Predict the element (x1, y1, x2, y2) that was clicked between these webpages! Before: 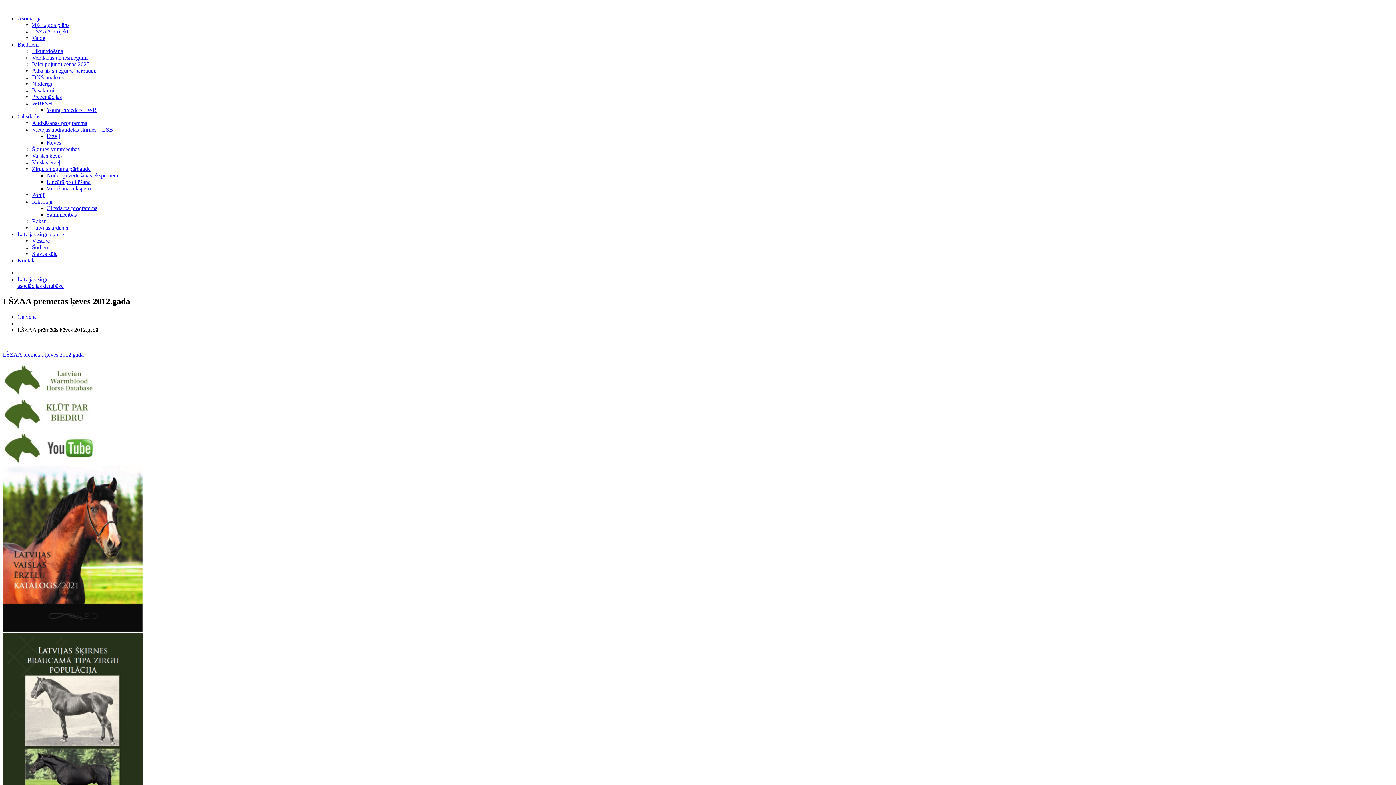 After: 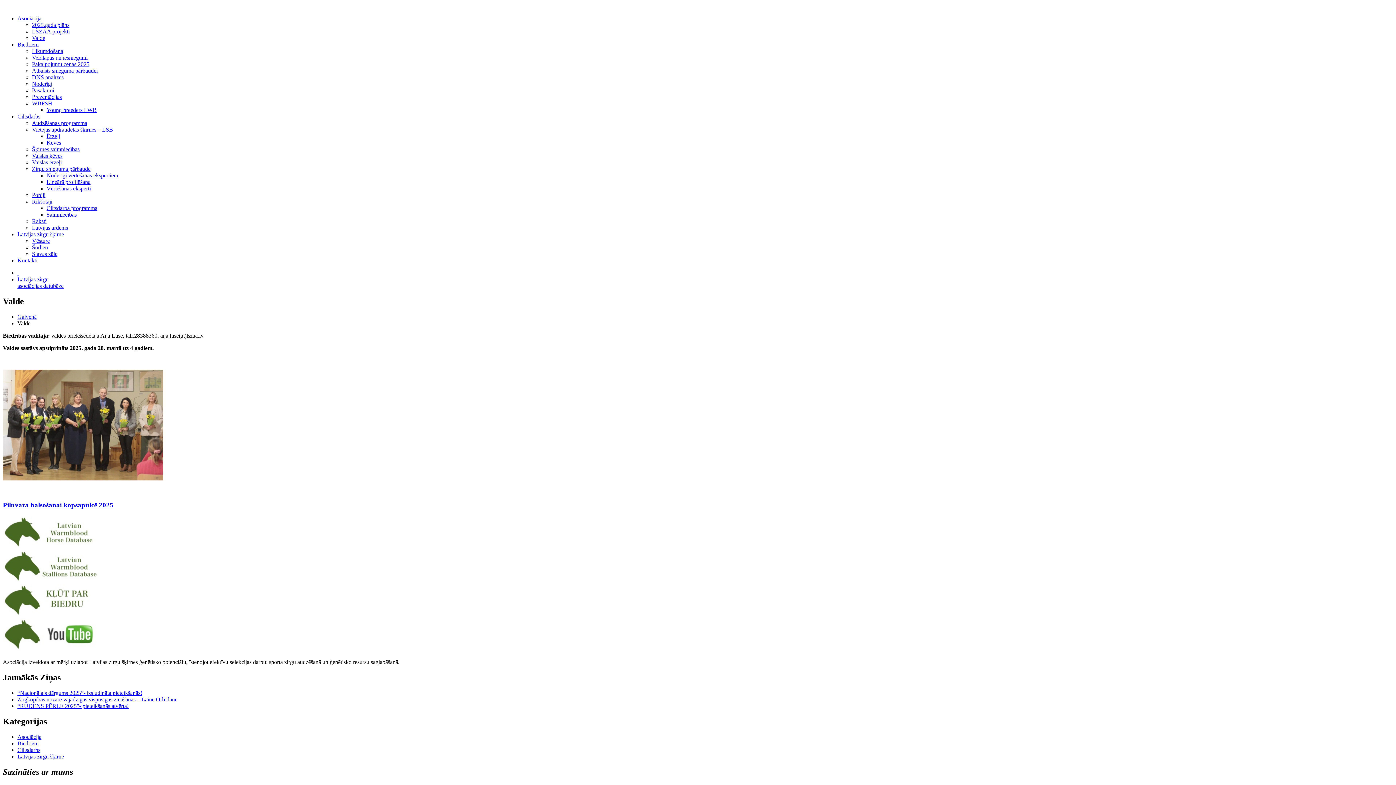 Action: bbox: (32, 34, 45, 41) label: Valde